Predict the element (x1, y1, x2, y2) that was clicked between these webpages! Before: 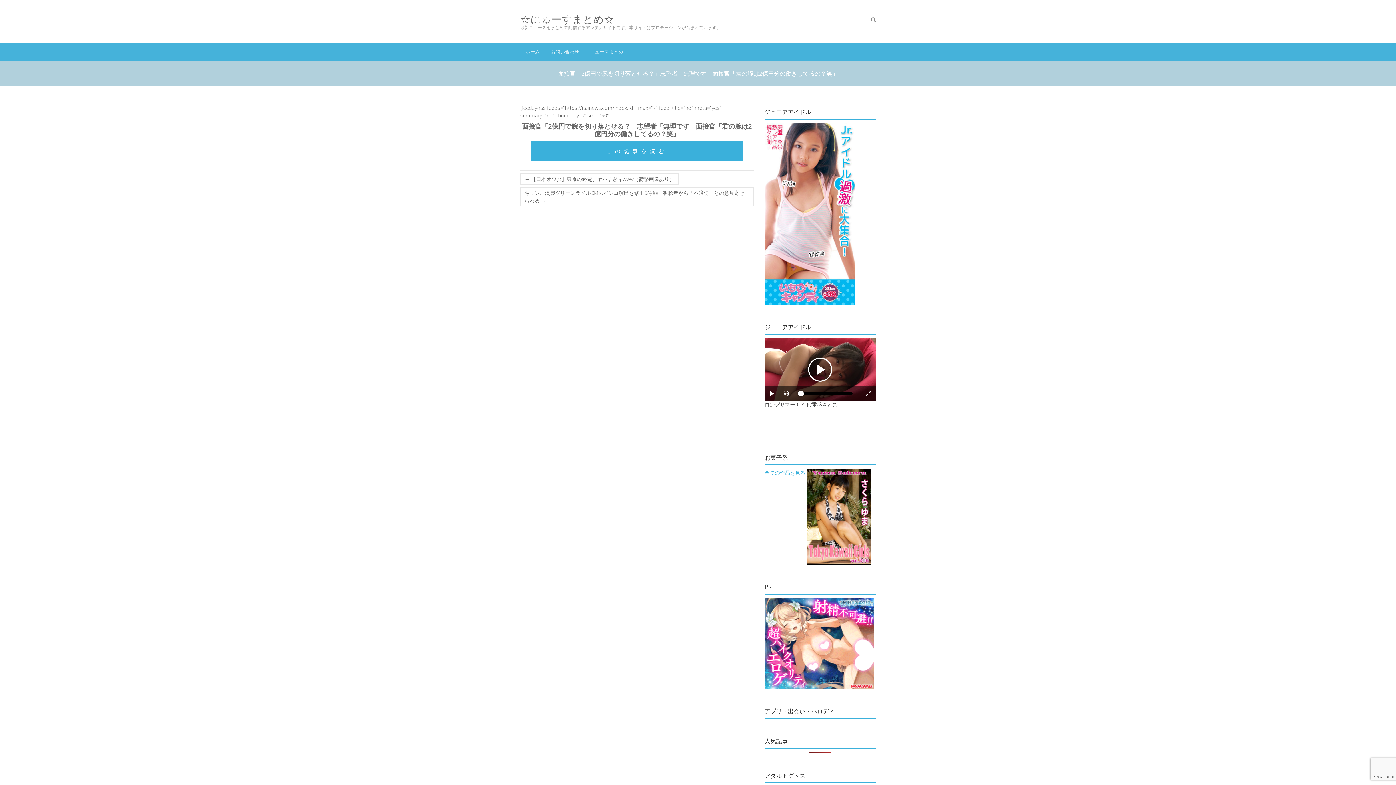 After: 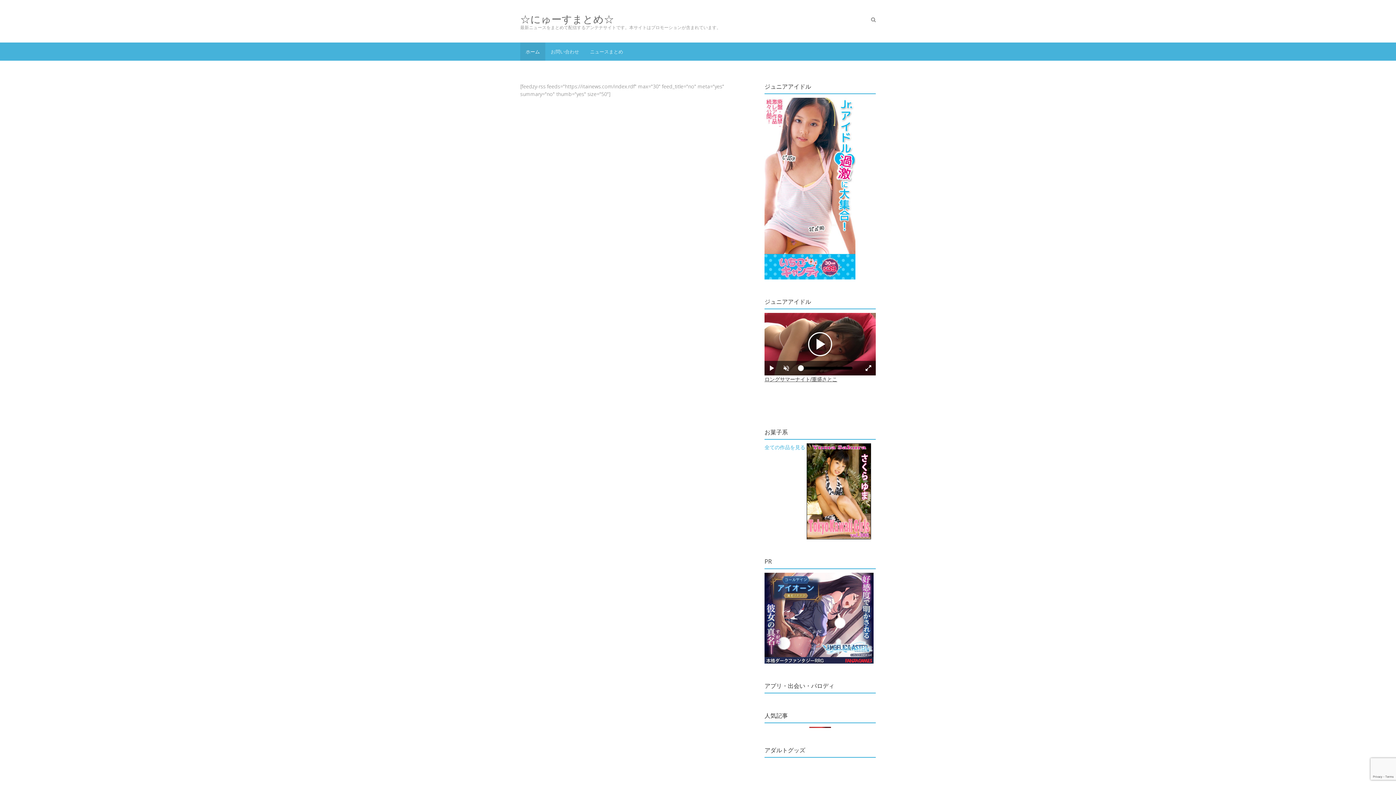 Action: label: ホーム bbox: (520, 42, 545, 60)